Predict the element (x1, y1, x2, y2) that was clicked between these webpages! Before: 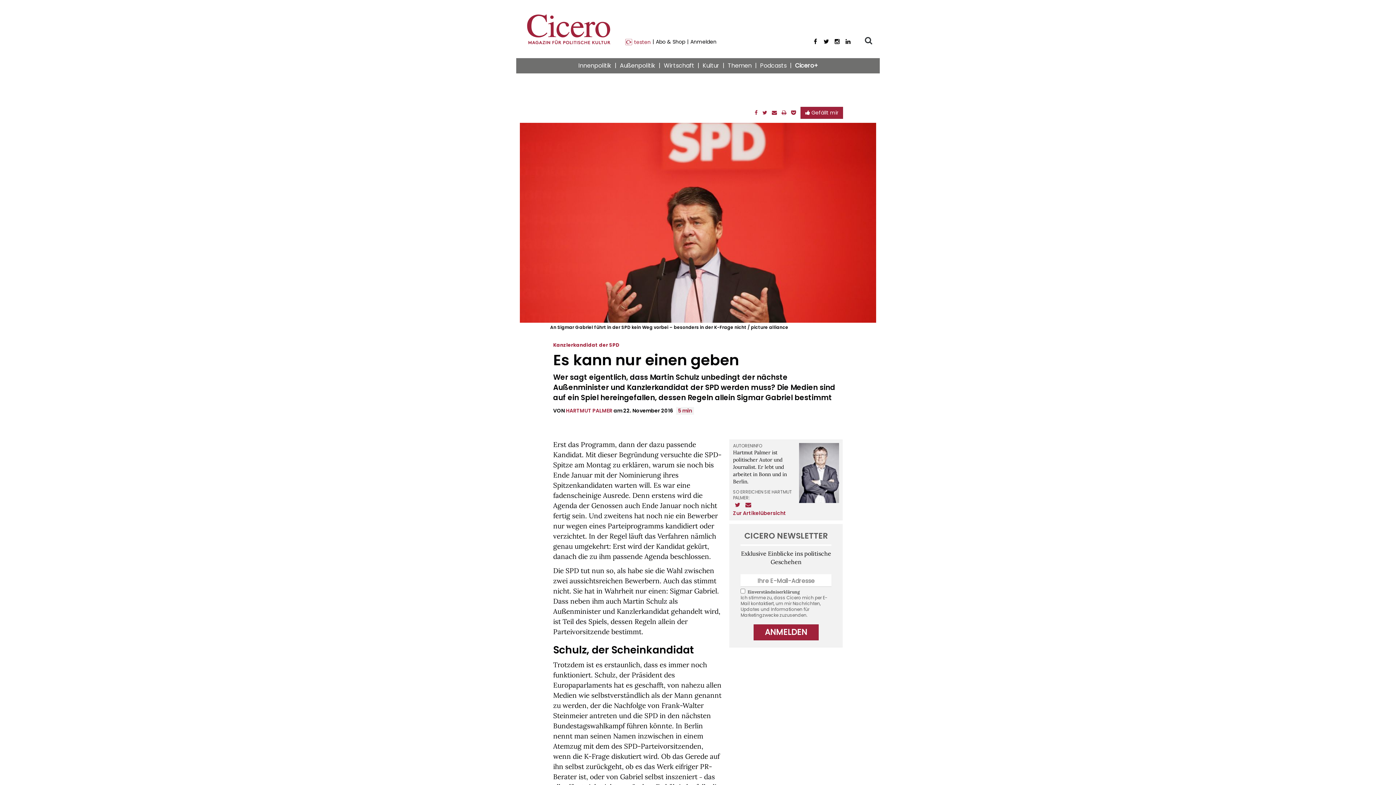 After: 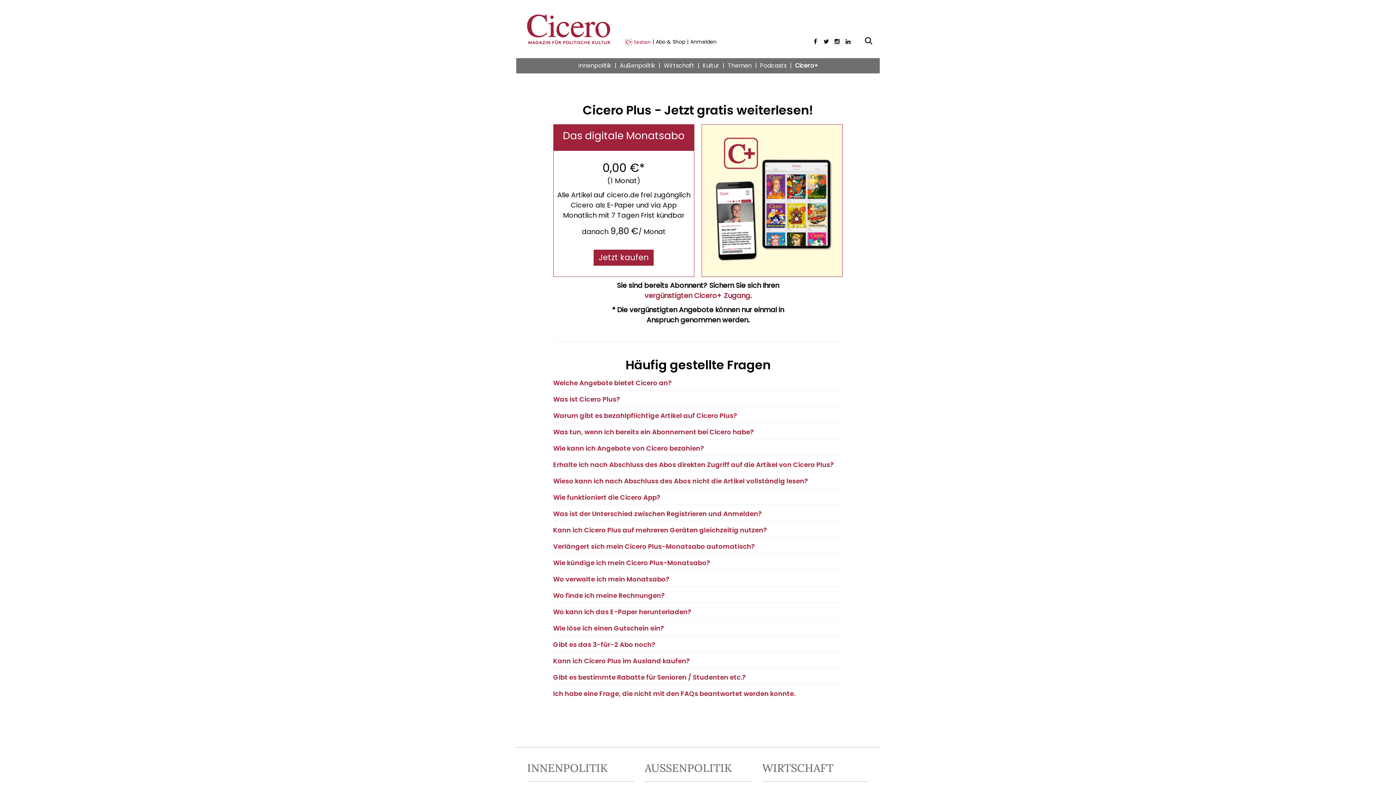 Action: label: testen bbox: (625, 38, 652, 45)